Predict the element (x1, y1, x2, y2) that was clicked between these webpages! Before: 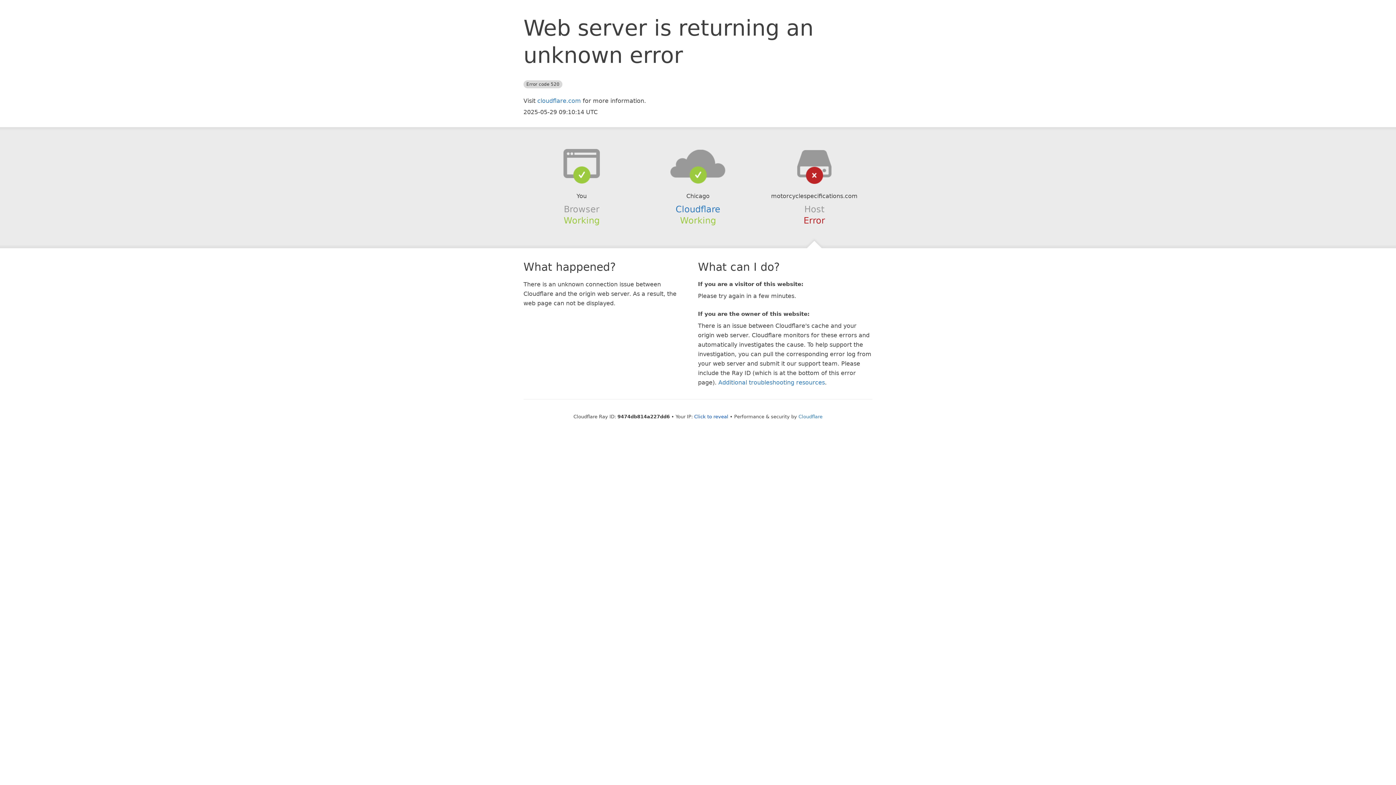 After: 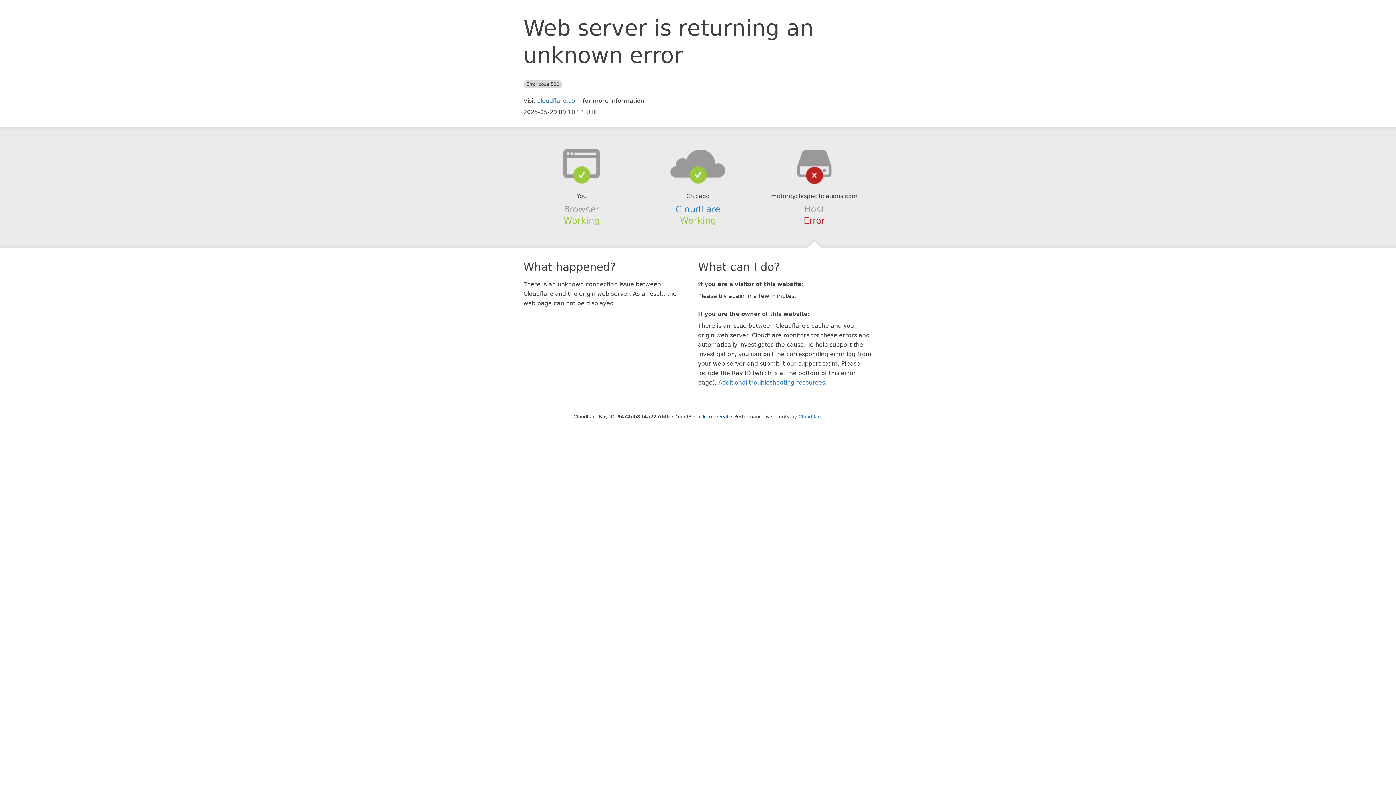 Action: bbox: (639, 148, 756, 178)